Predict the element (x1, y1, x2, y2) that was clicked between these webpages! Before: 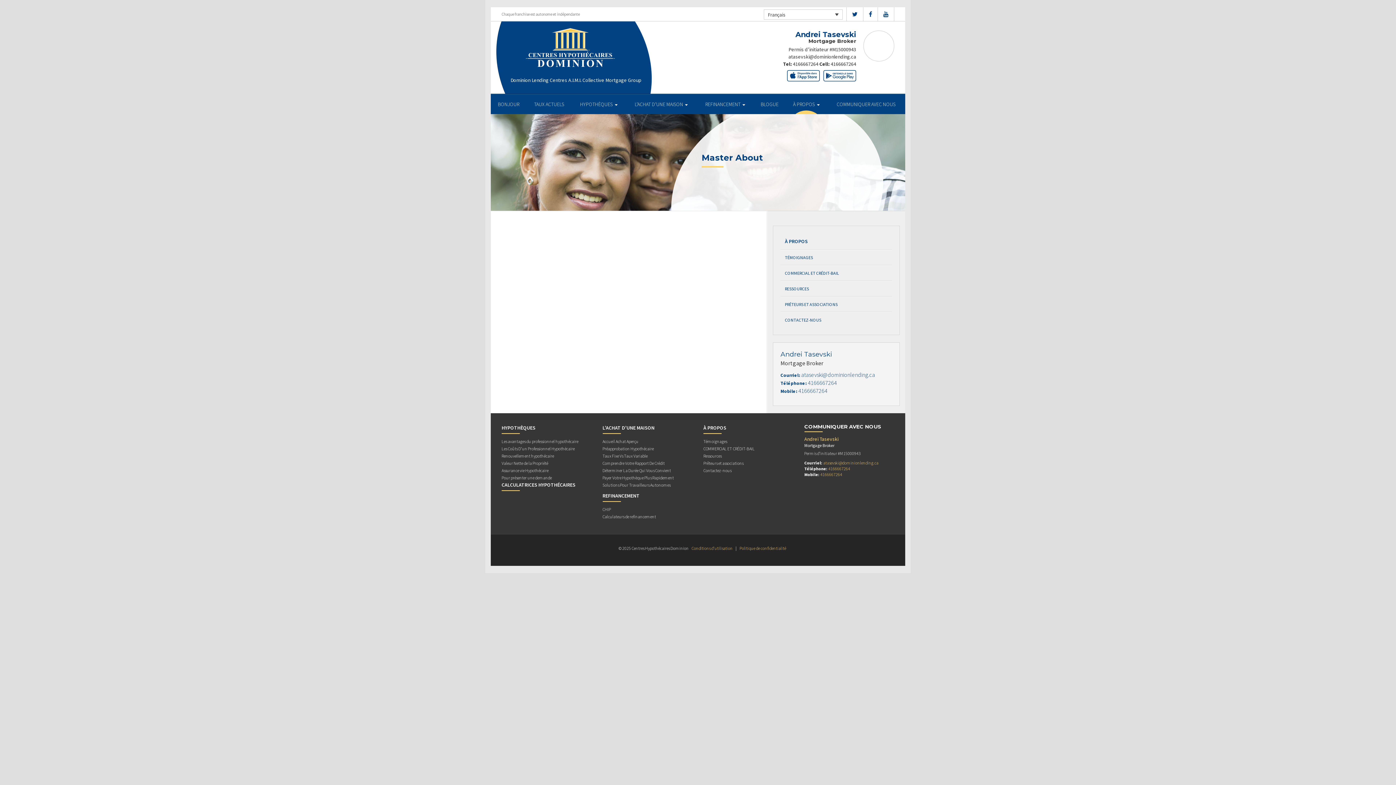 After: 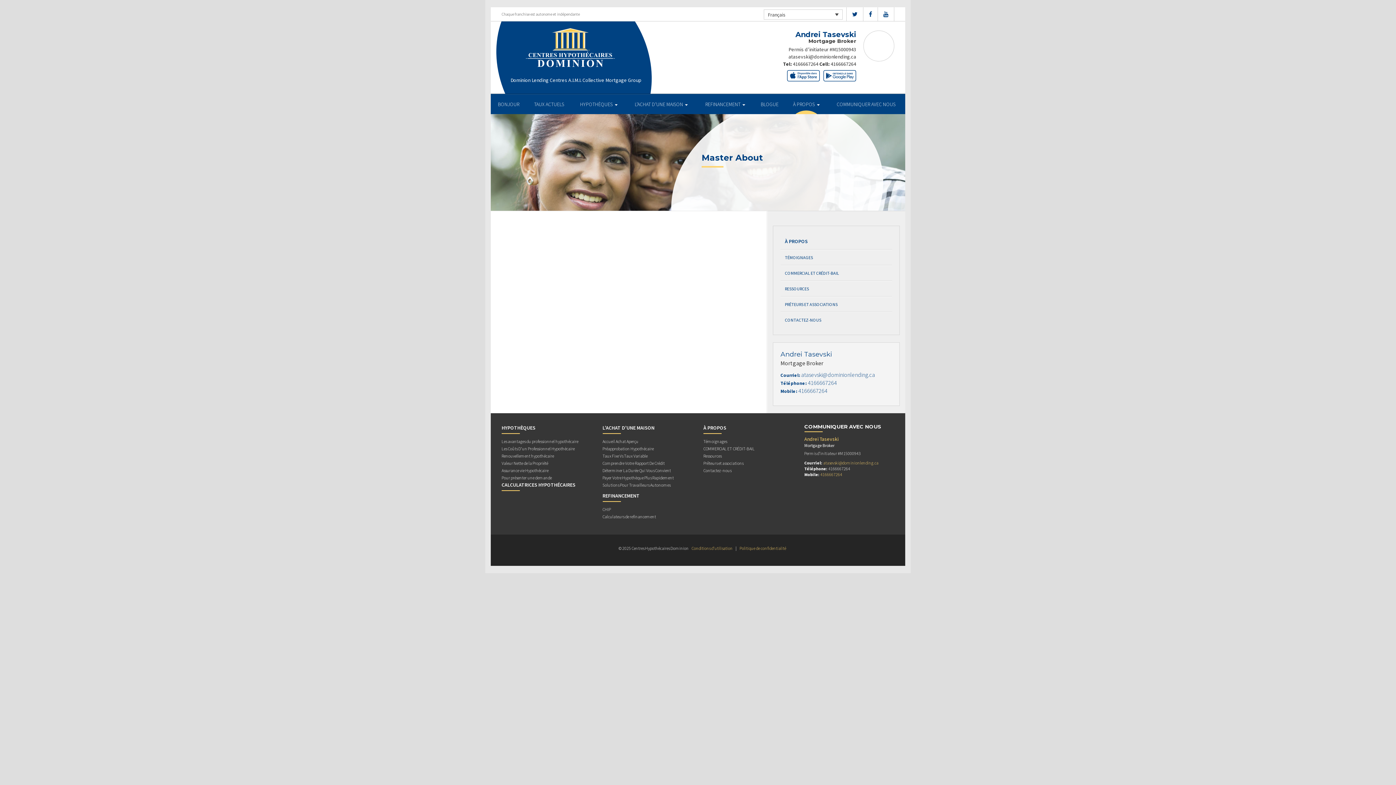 Action: label: 4166667264 bbox: (828, 466, 850, 471)